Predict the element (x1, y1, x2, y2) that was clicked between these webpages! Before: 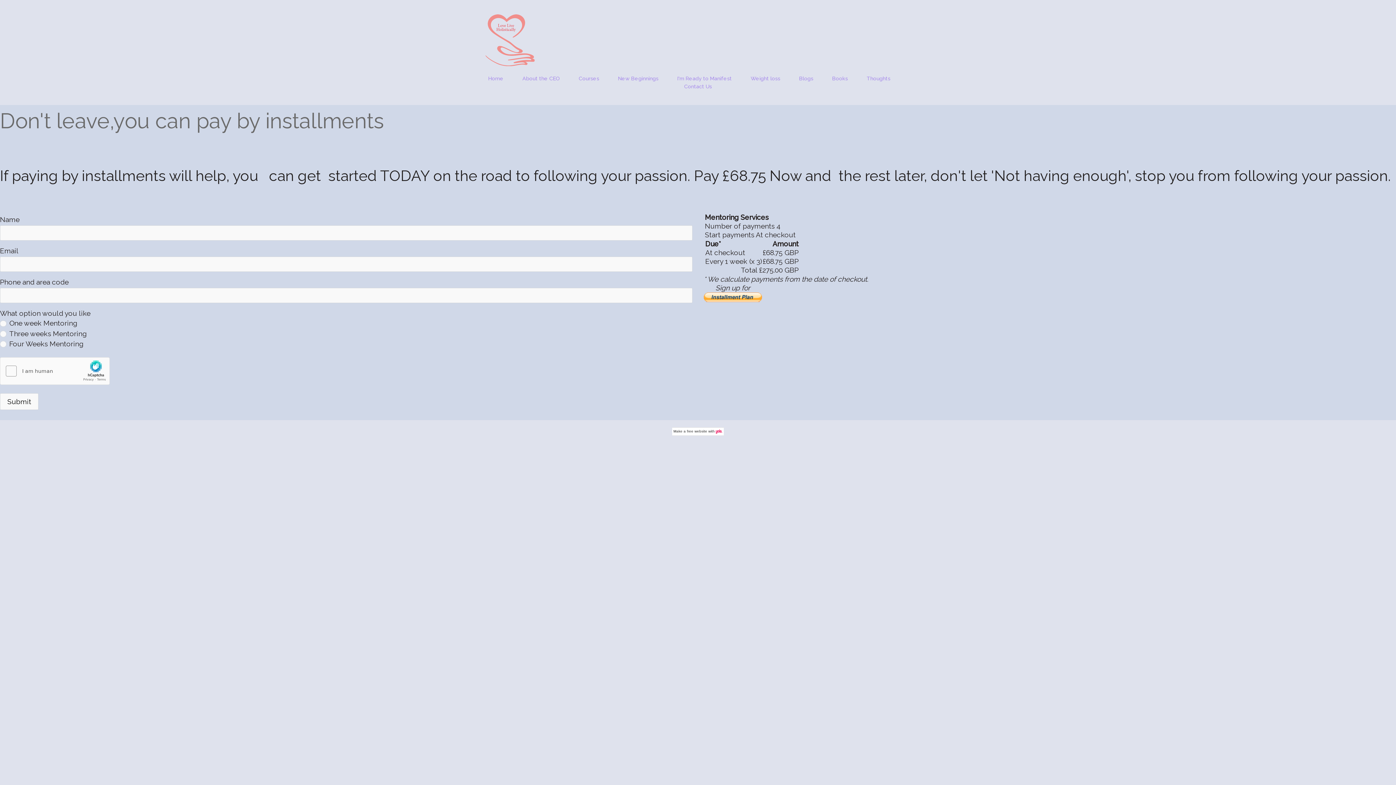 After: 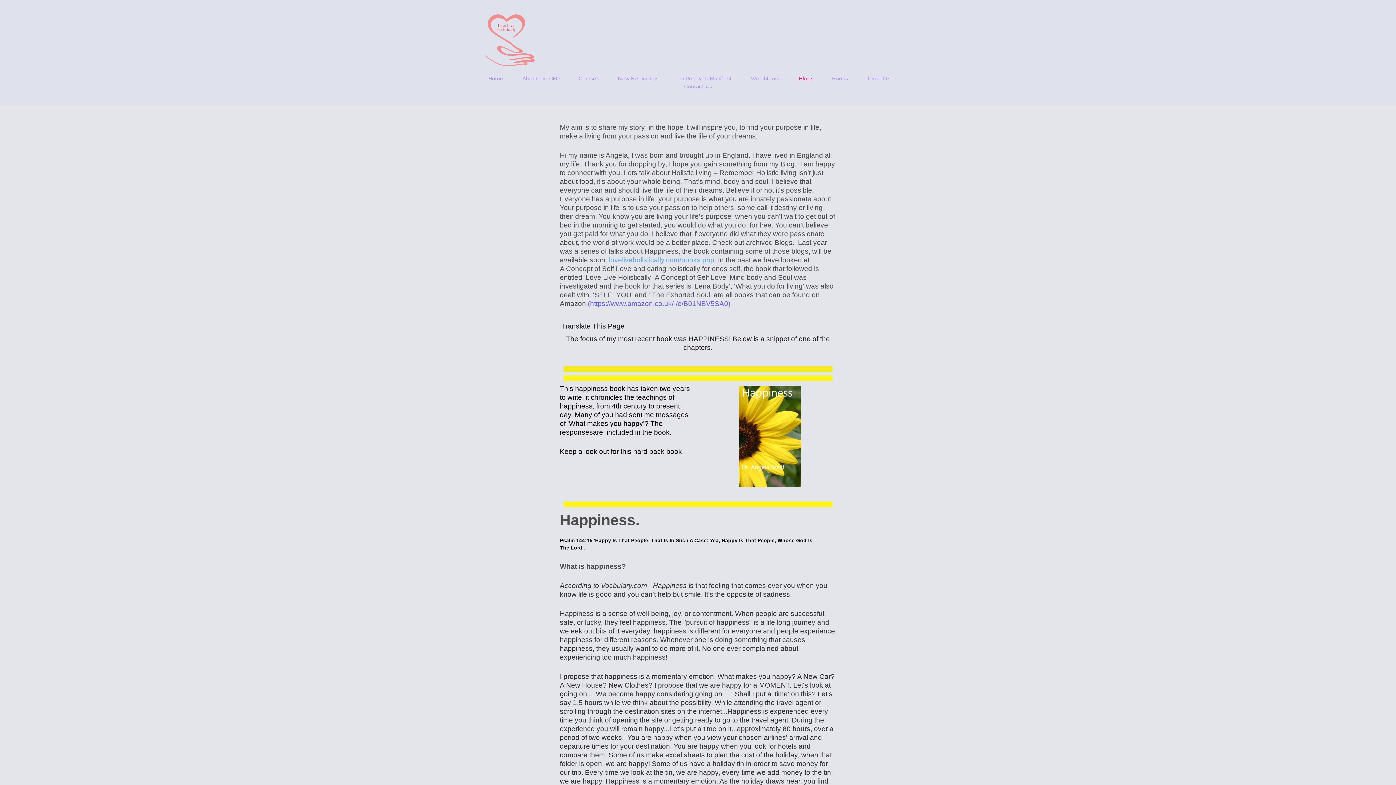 Action: label: Blogs bbox: (799, 75, 813, 81)